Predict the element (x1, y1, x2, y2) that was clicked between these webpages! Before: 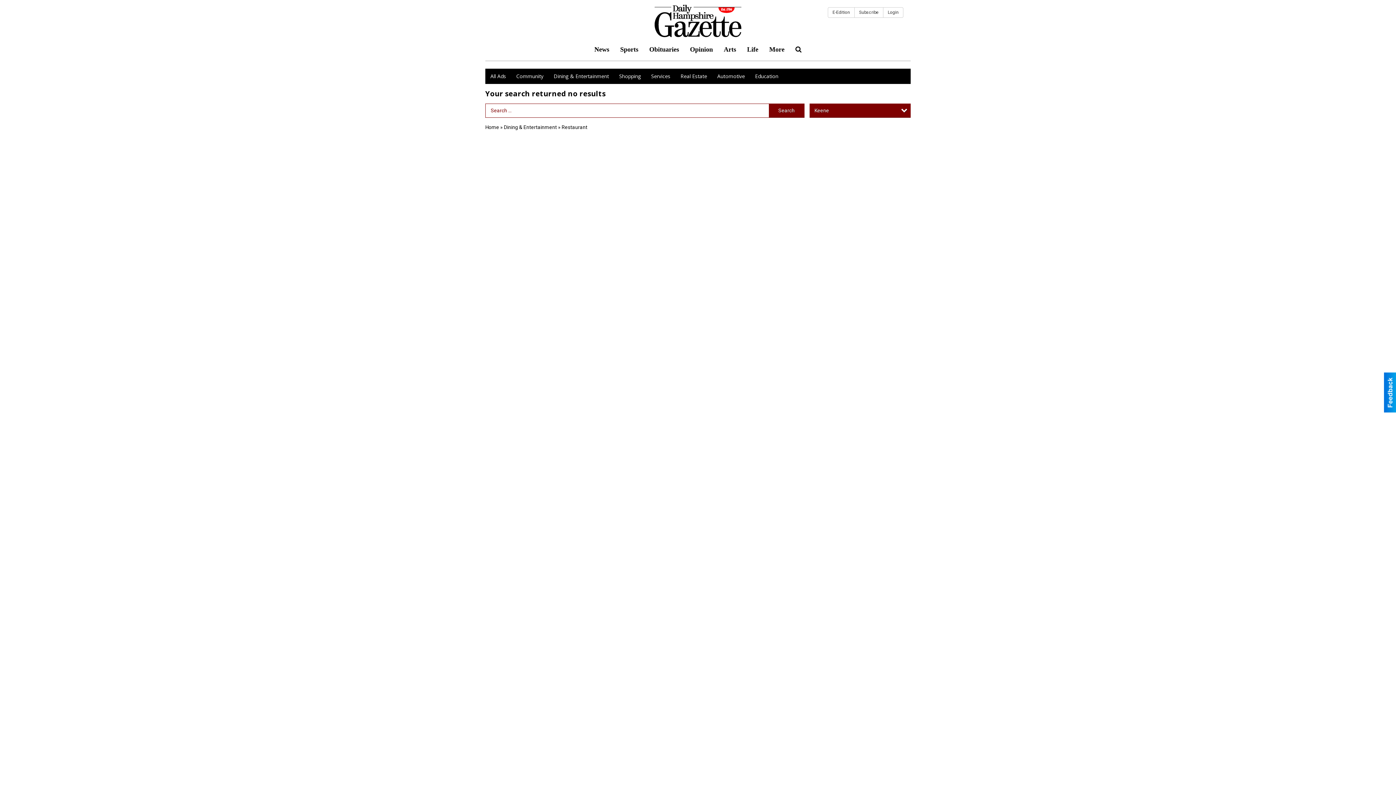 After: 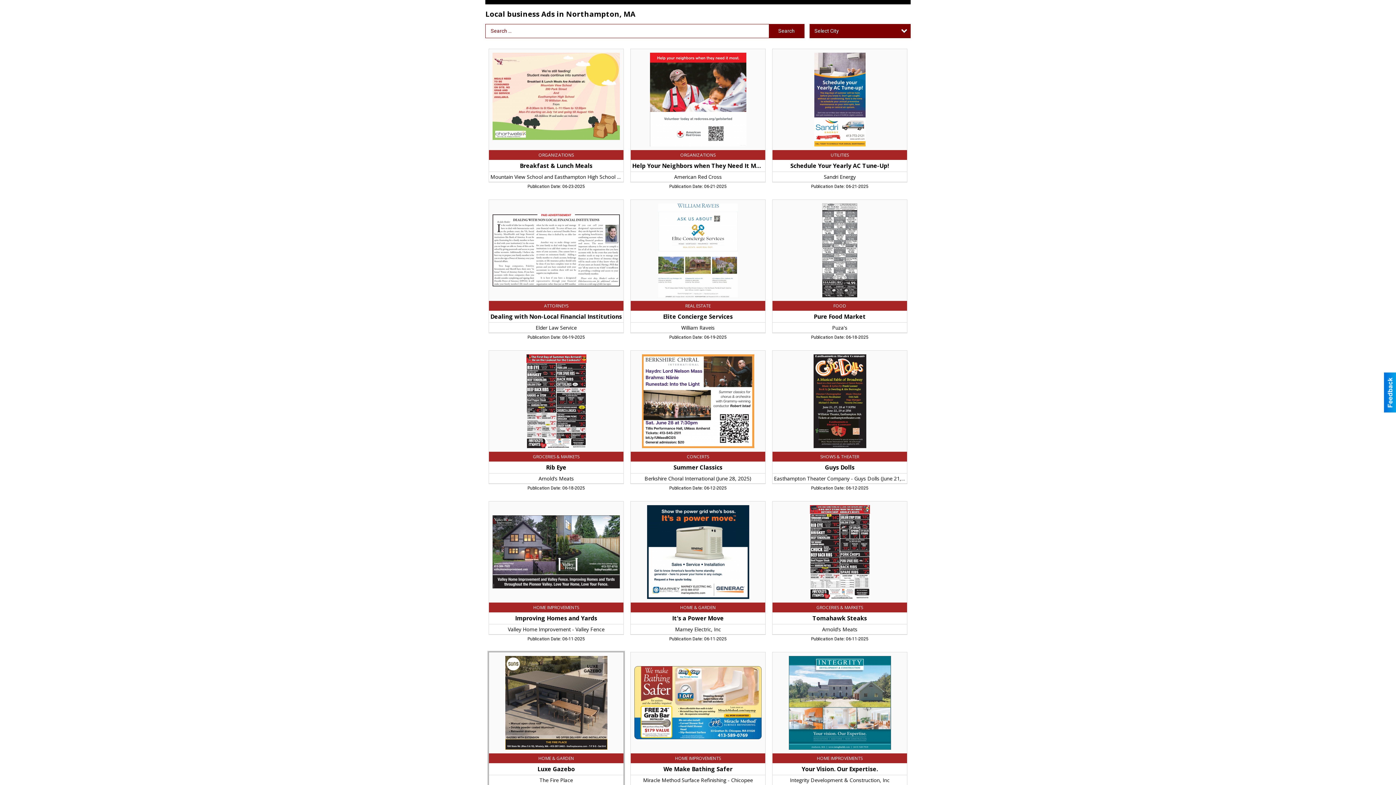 Action: bbox: (485, 124, 499, 130) label: Home